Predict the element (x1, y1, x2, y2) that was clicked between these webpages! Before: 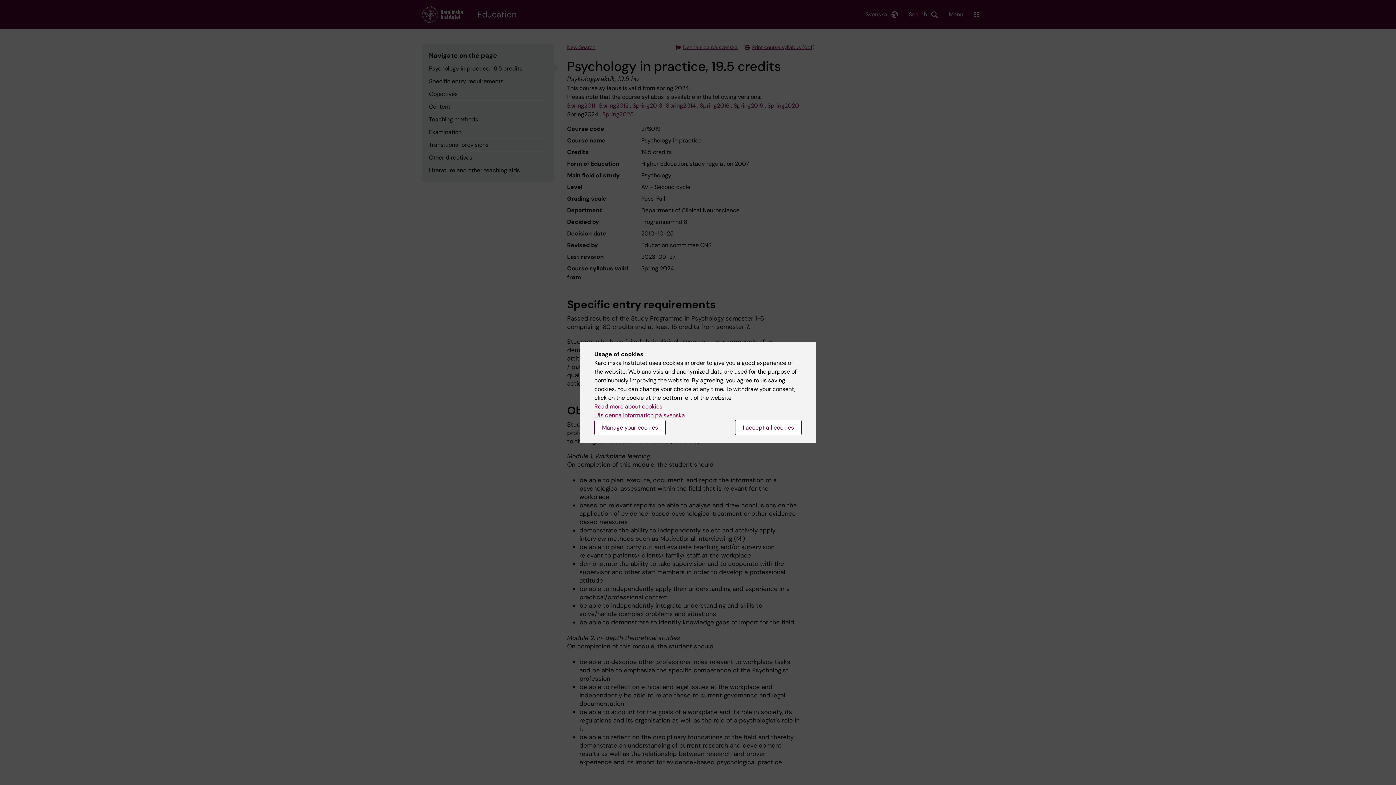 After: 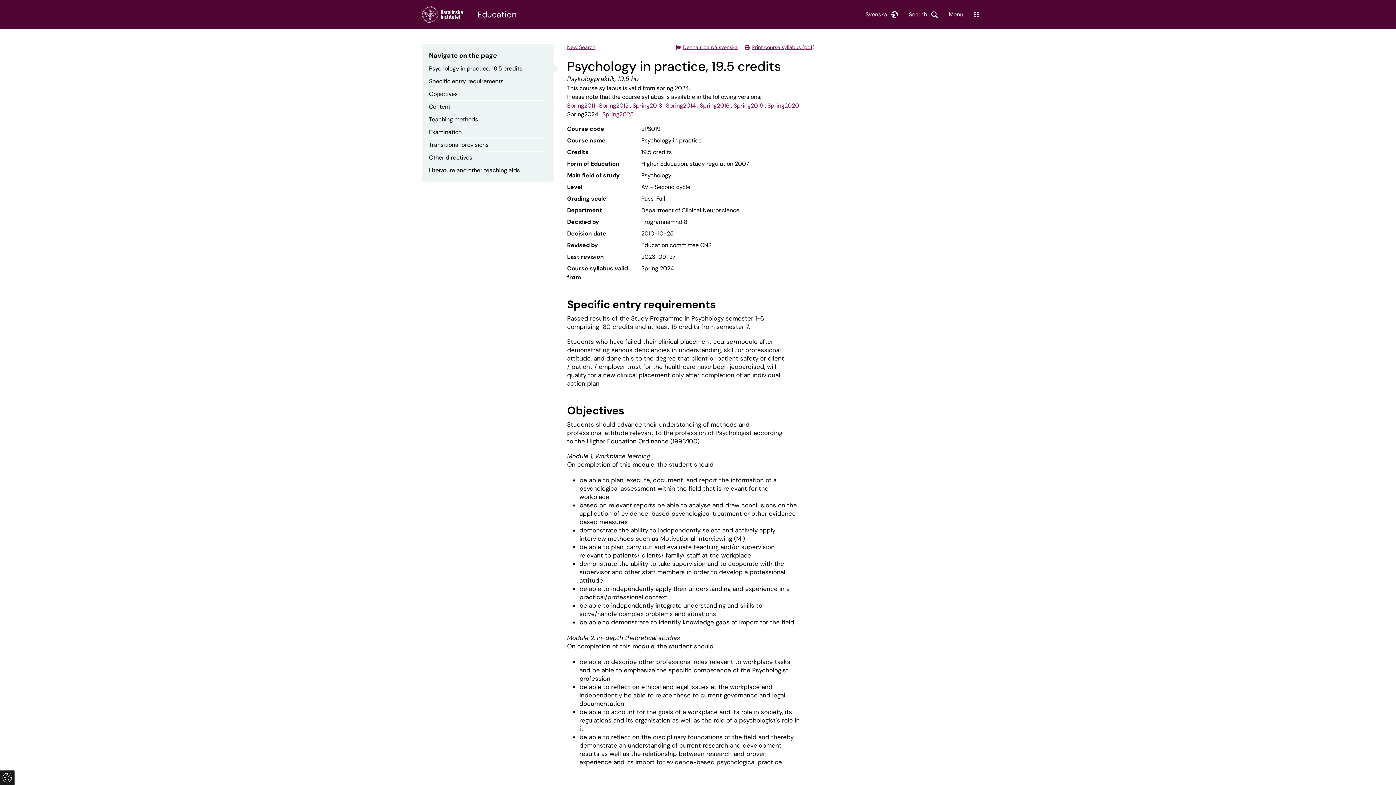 Action: label: I accept all cookies bbox: (735, 420, 801, 435)